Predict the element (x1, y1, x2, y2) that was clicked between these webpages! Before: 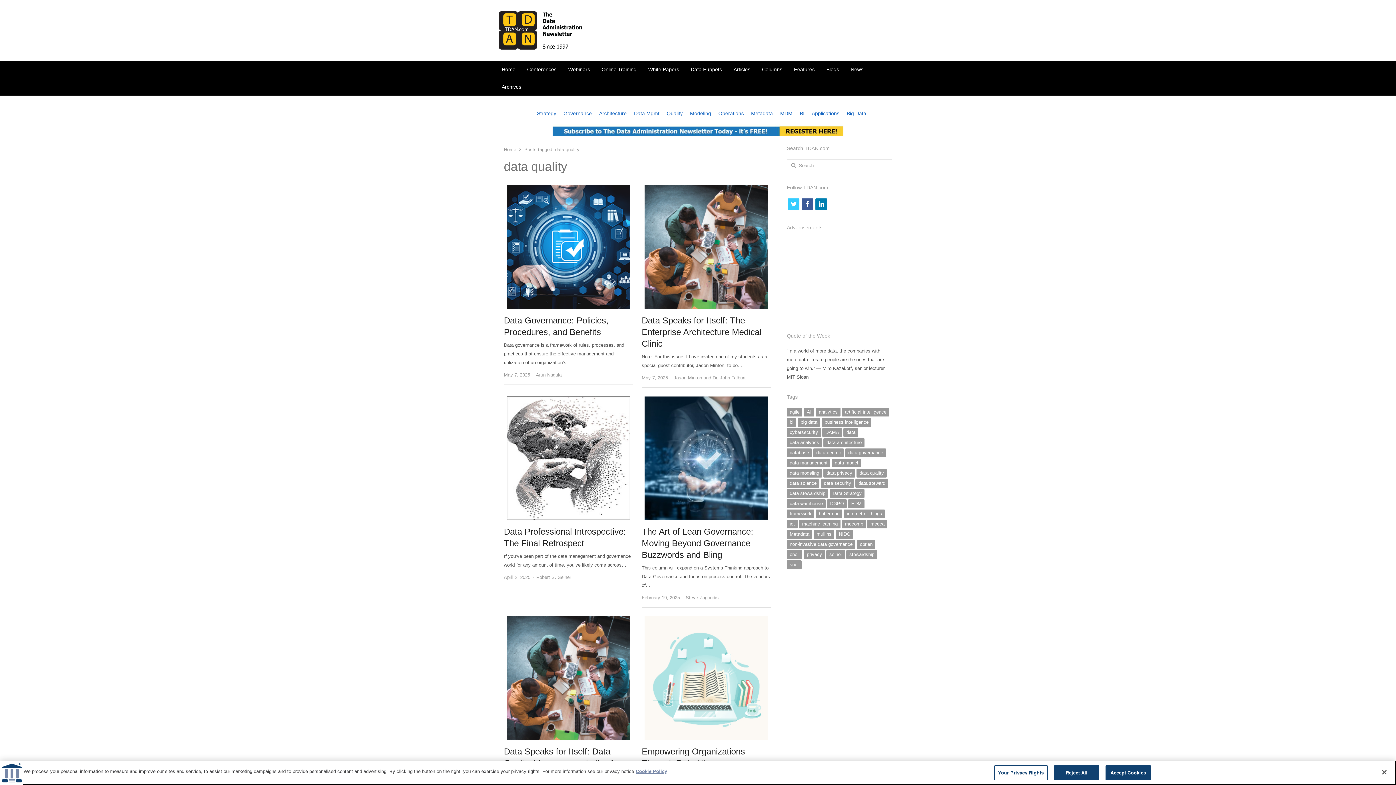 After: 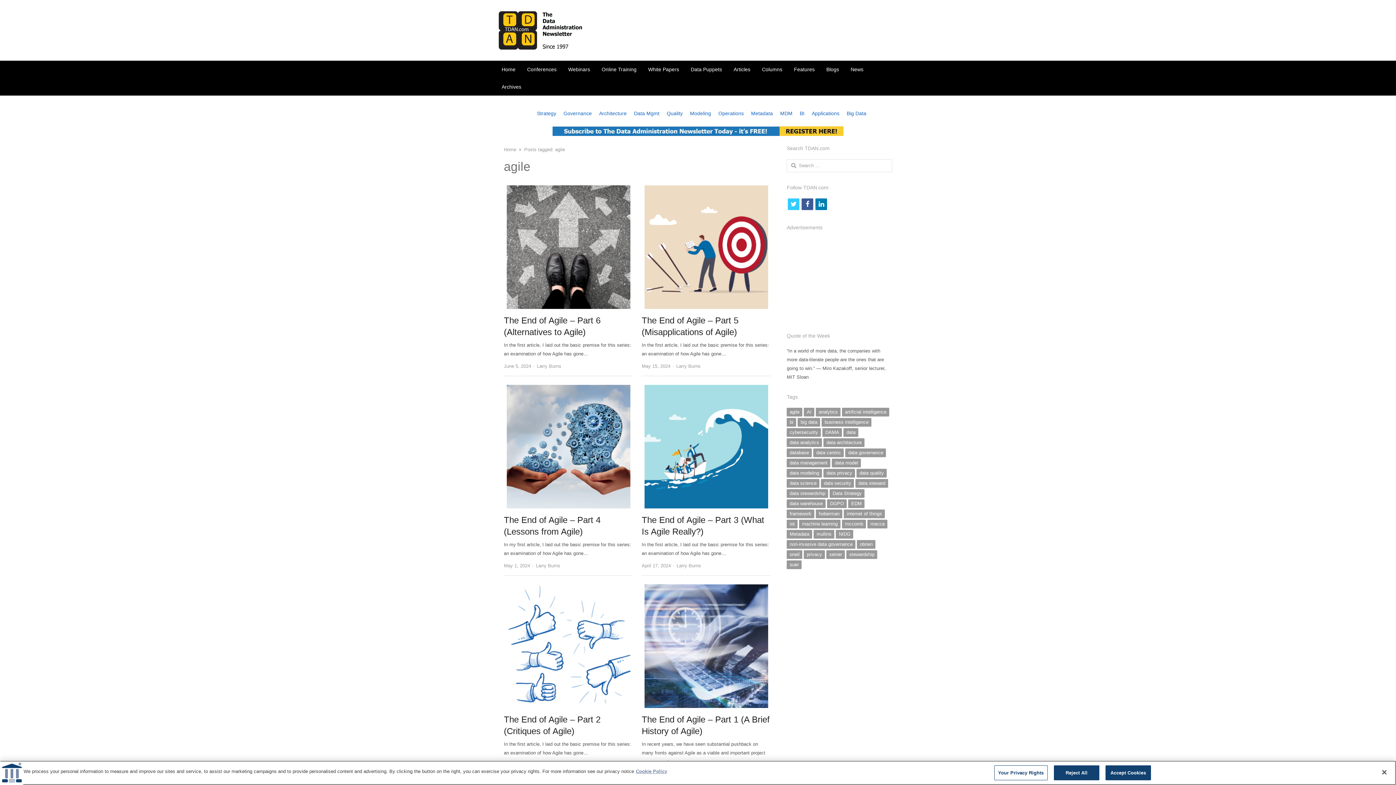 Action: bbox: (787, 407, 802, 416) label: agile (58 items)